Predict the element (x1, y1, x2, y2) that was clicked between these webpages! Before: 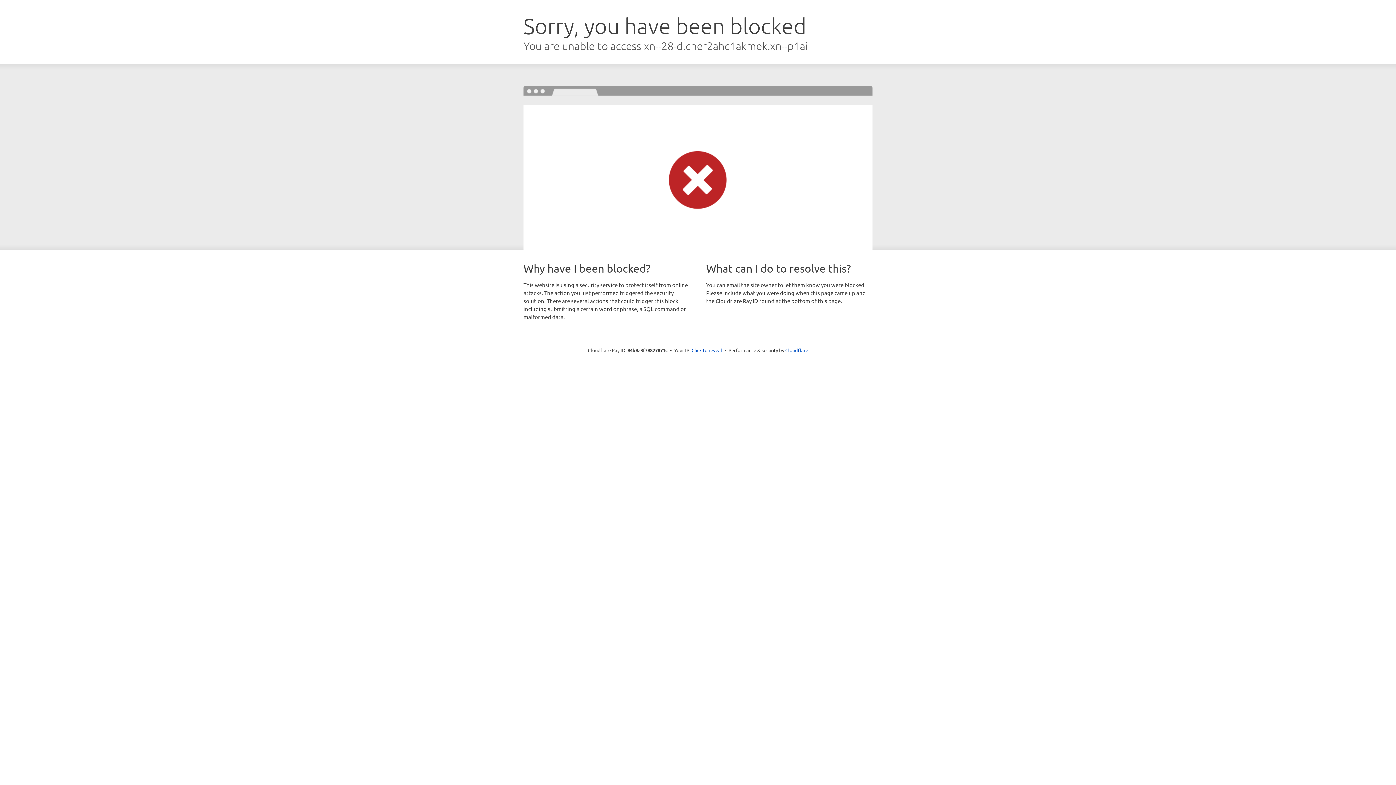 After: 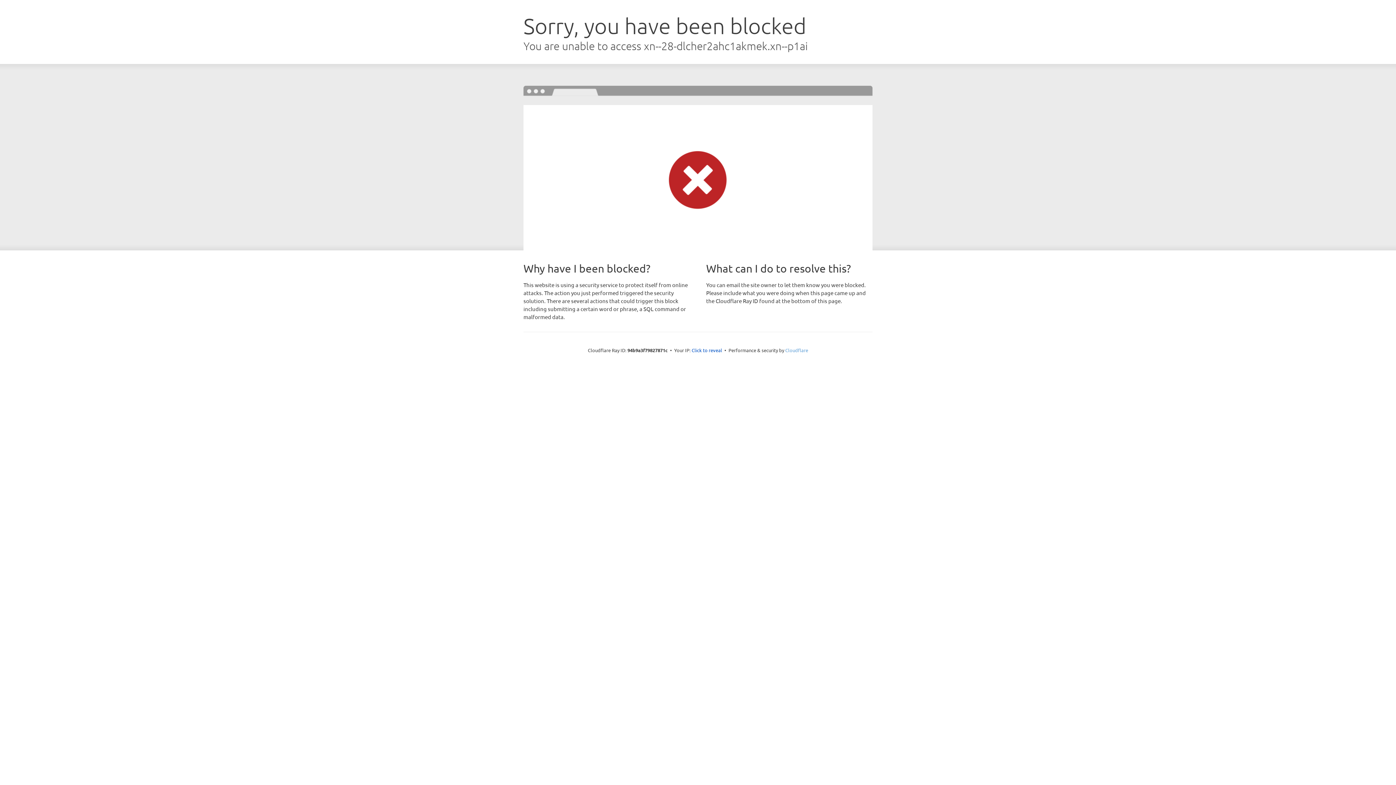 Action: label: Cloudflare bbox: (785, 347, 808, 353)